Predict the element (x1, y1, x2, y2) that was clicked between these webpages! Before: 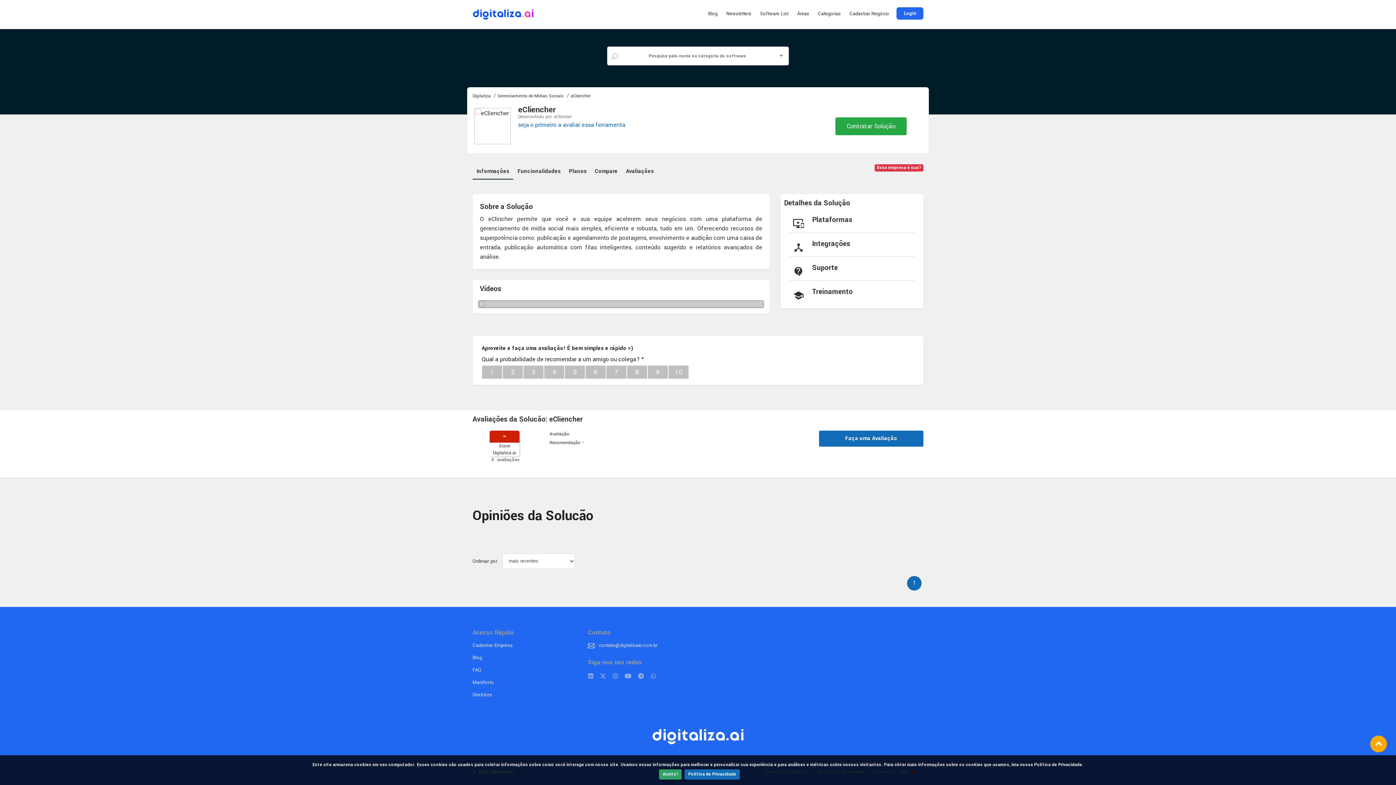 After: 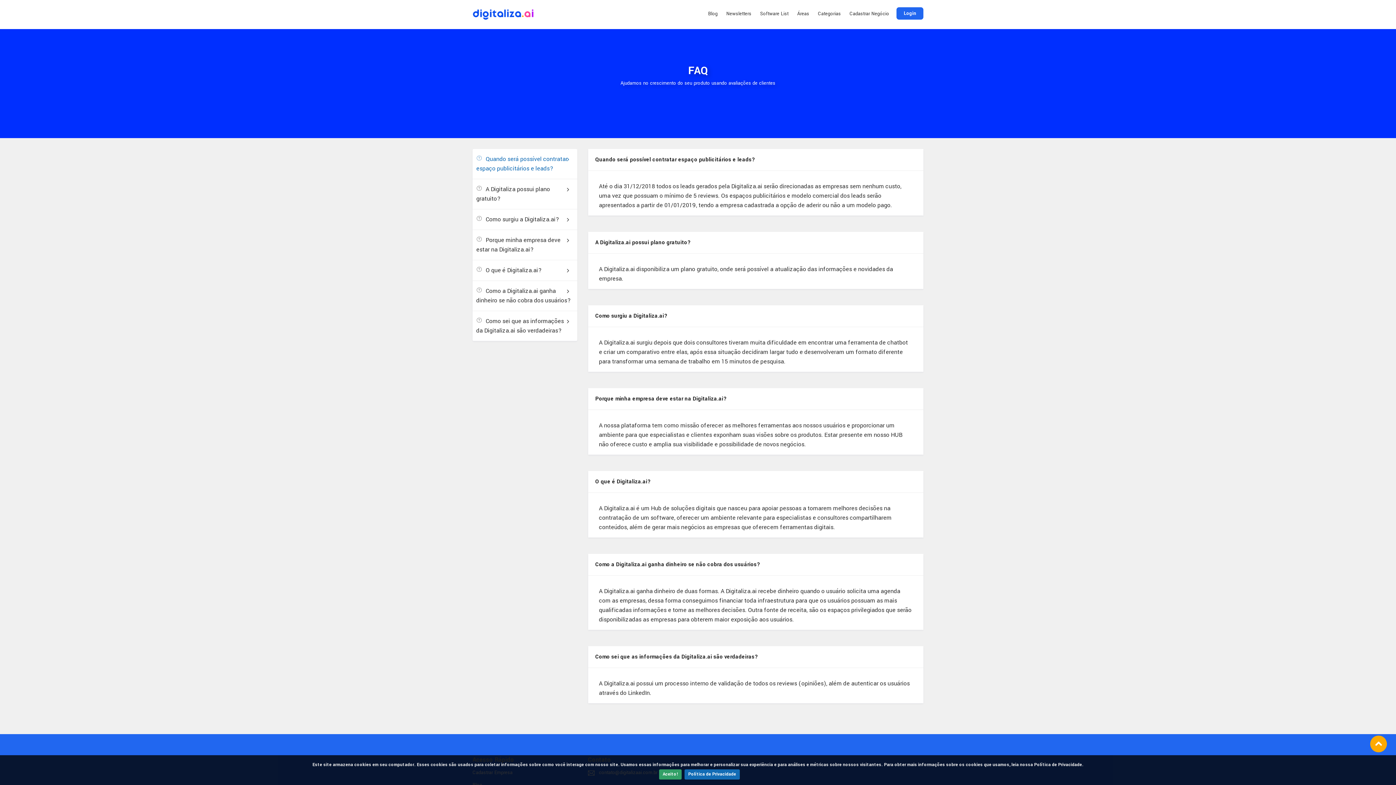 Action: label: FAQ bbox: (472, 667, 577, 674)